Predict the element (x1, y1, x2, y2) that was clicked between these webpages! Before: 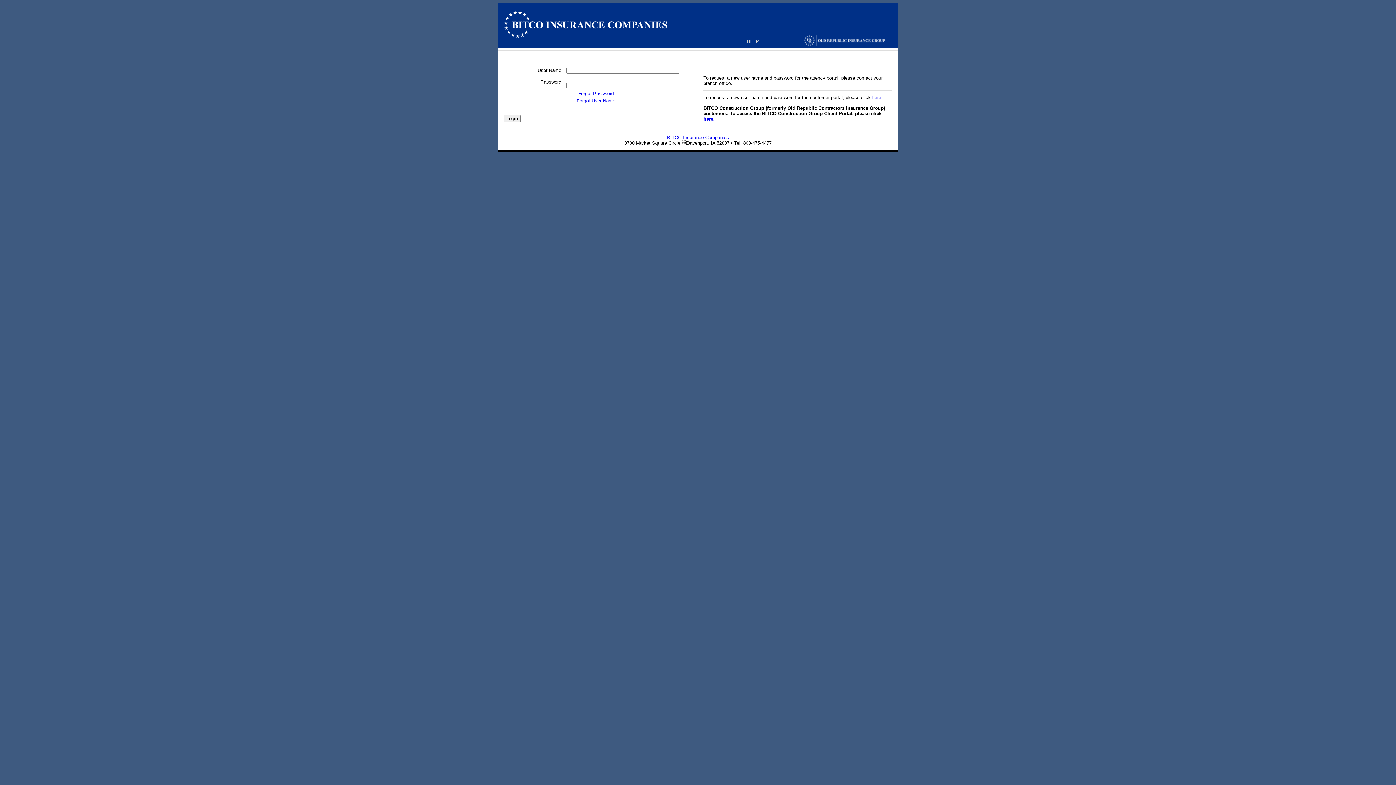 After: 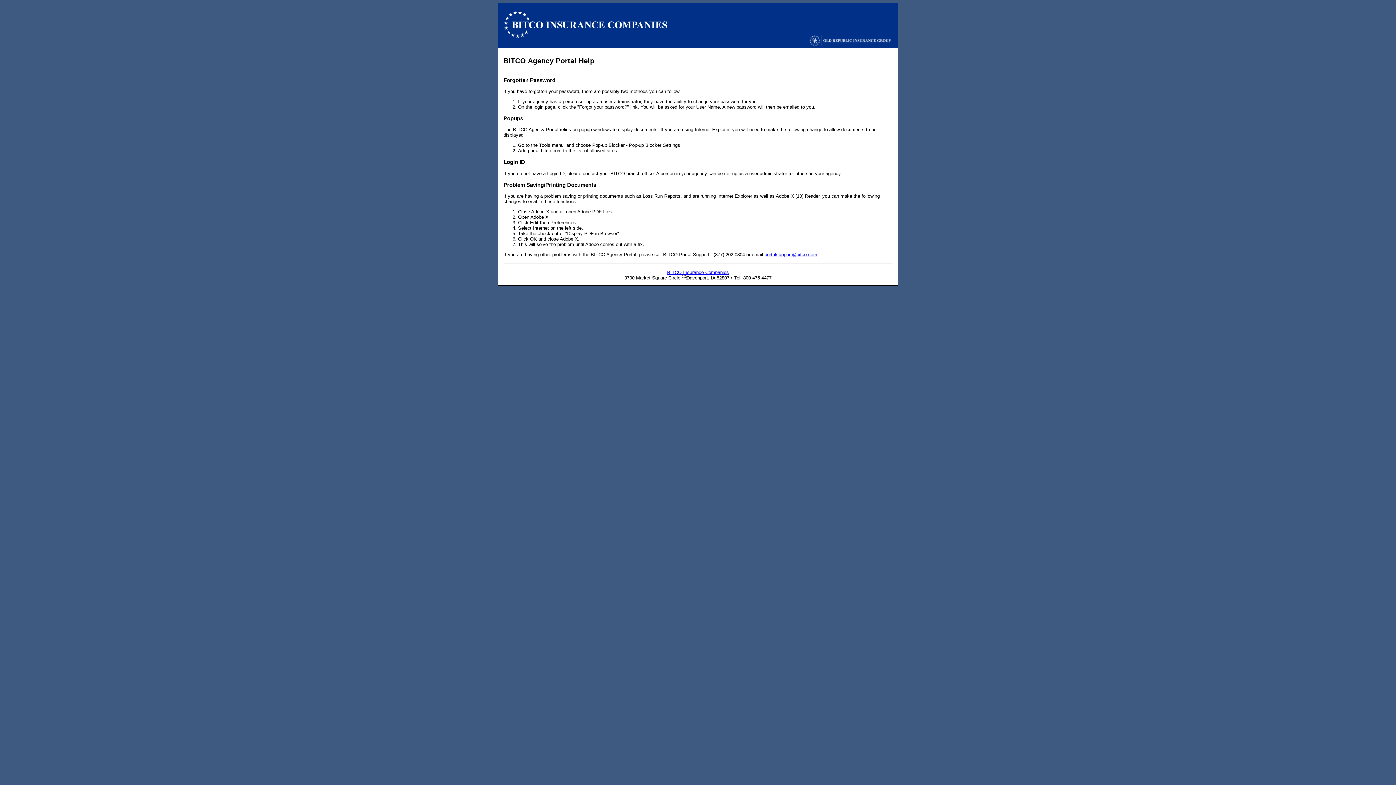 Action: bbox: (747, 38, 759, 44) label: HELP